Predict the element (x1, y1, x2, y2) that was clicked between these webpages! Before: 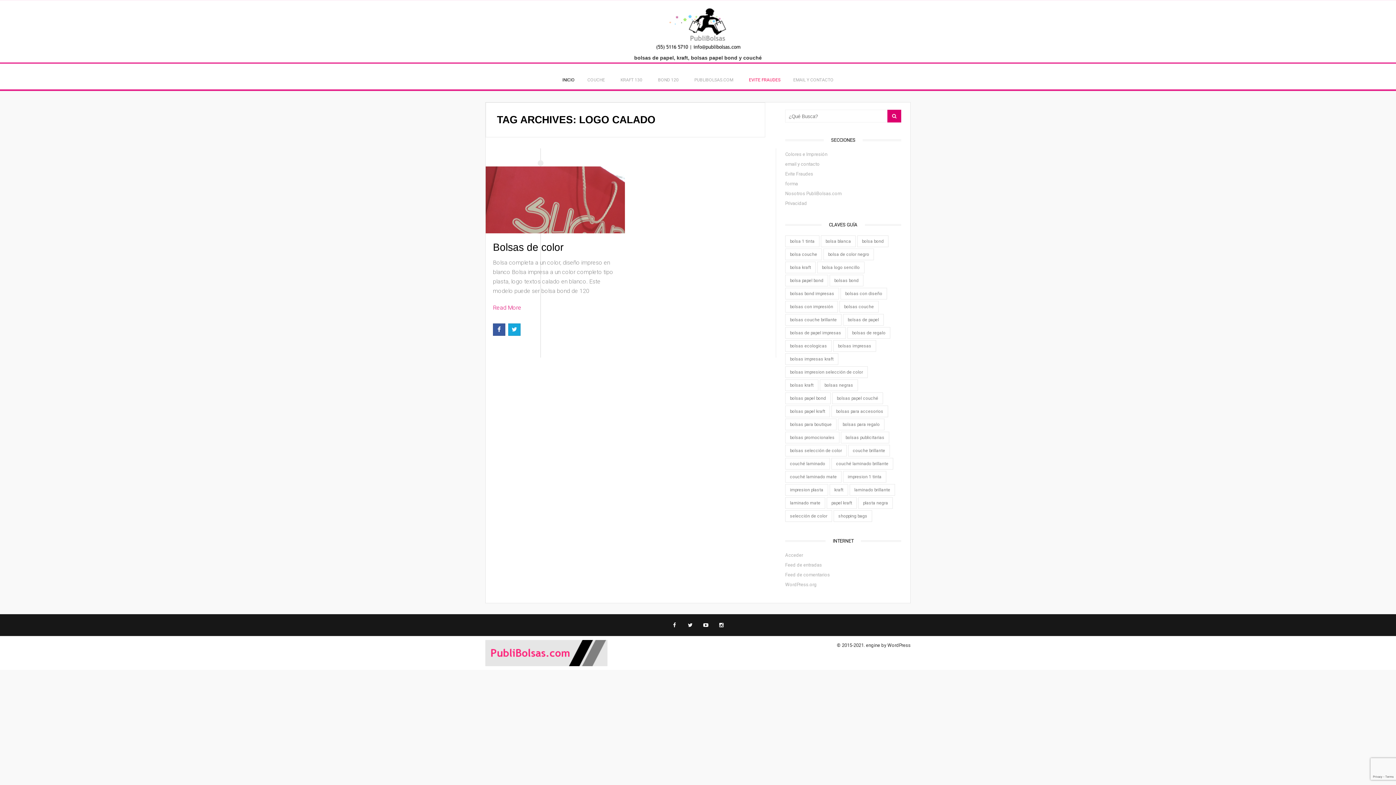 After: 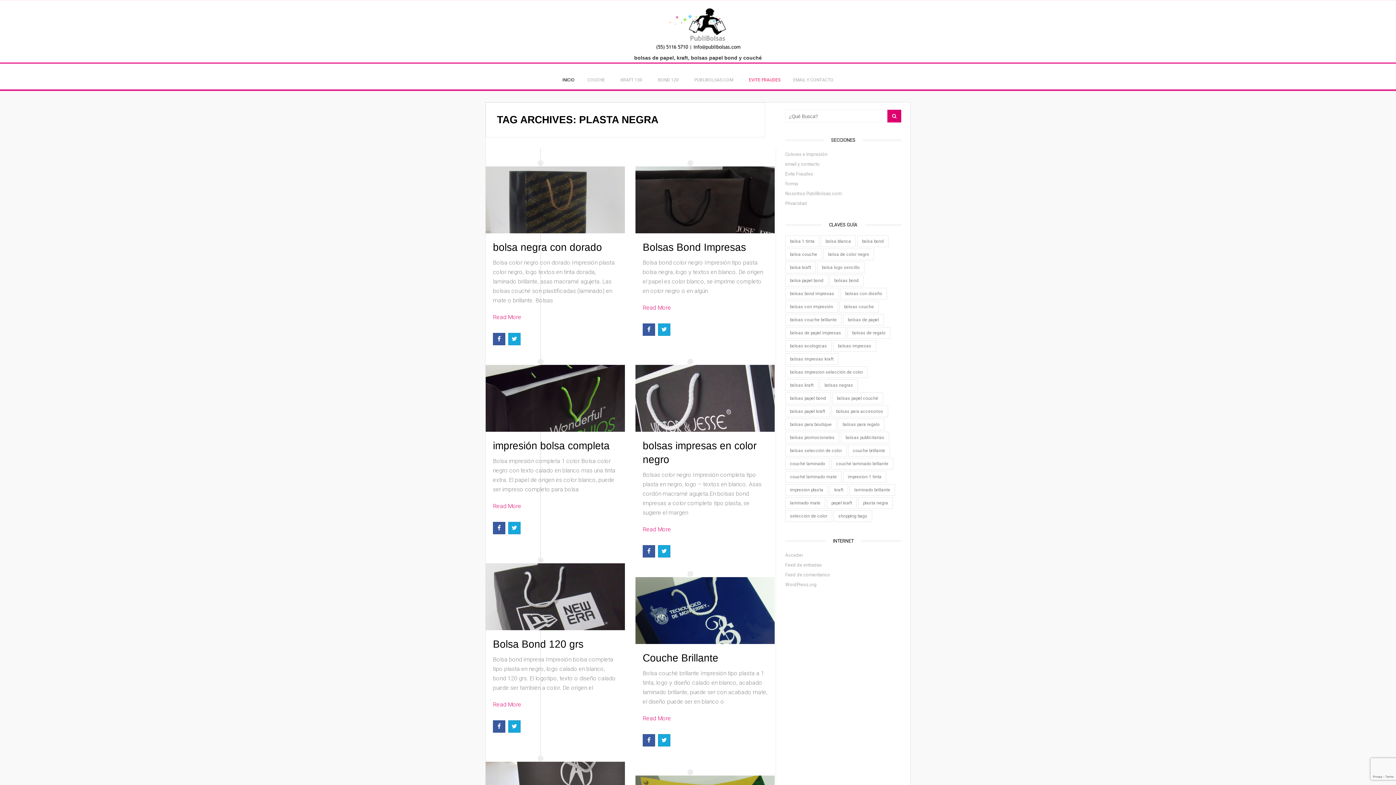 Action: label: plasta negra (8 elementos) bbox: (858, 497, 893, 509)